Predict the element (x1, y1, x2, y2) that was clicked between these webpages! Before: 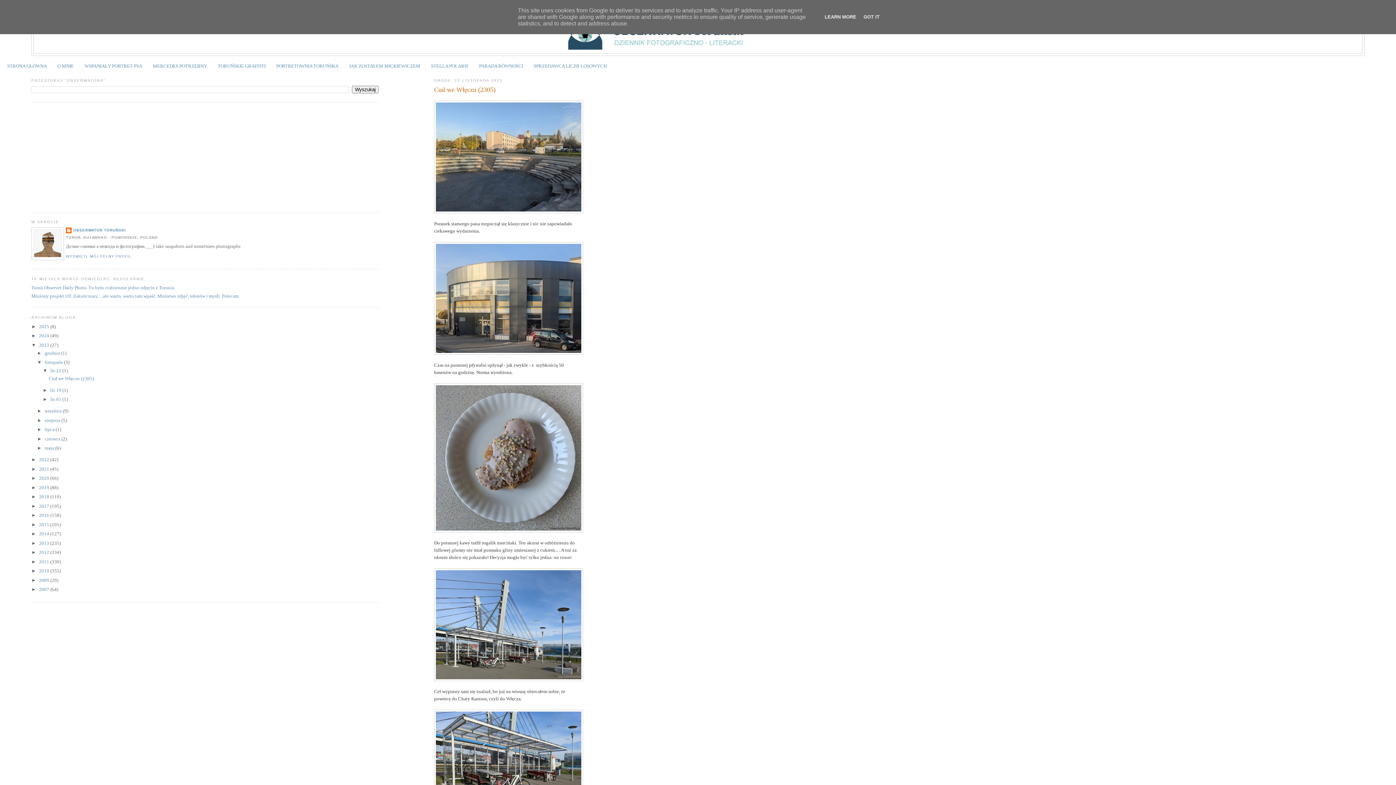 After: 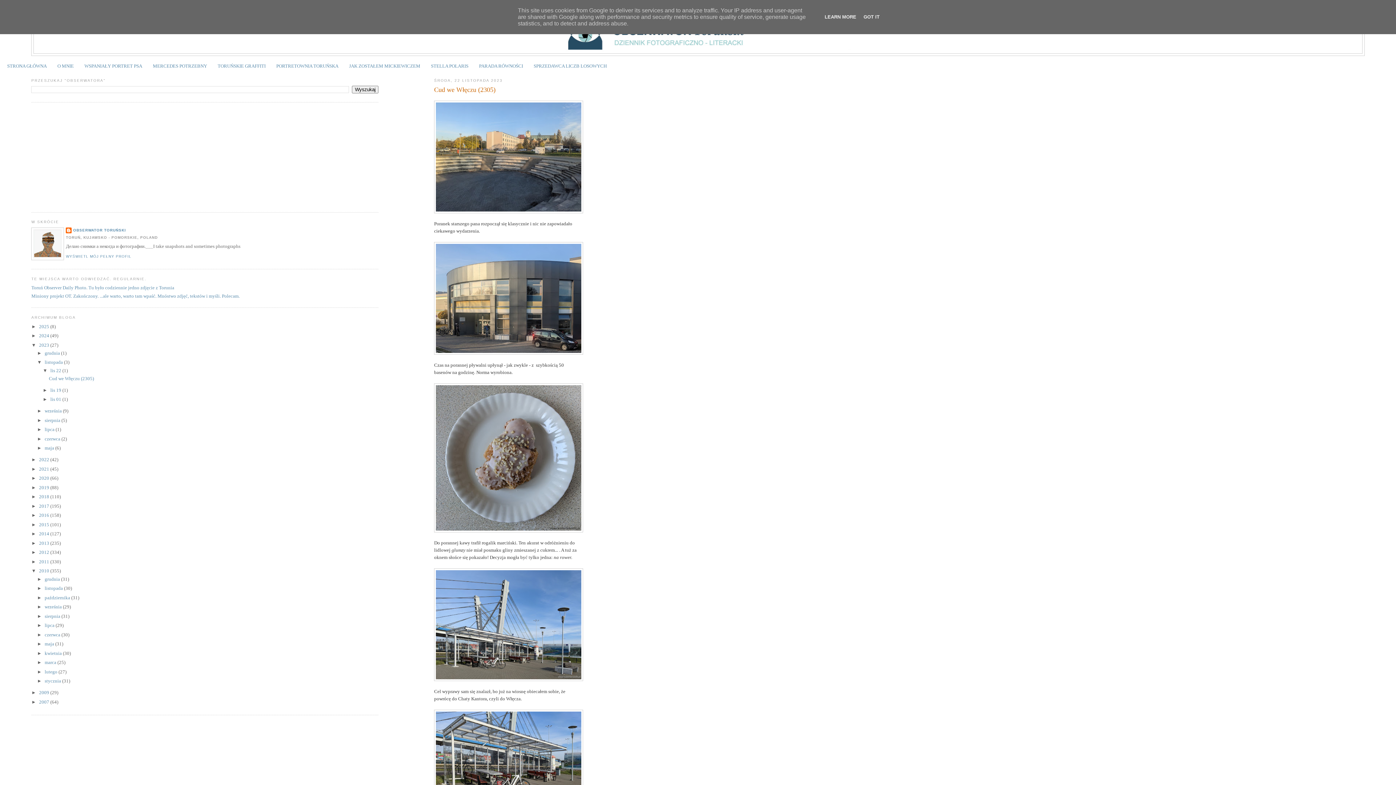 Action: bbox: (31, 568, 39, 573) label: ►  